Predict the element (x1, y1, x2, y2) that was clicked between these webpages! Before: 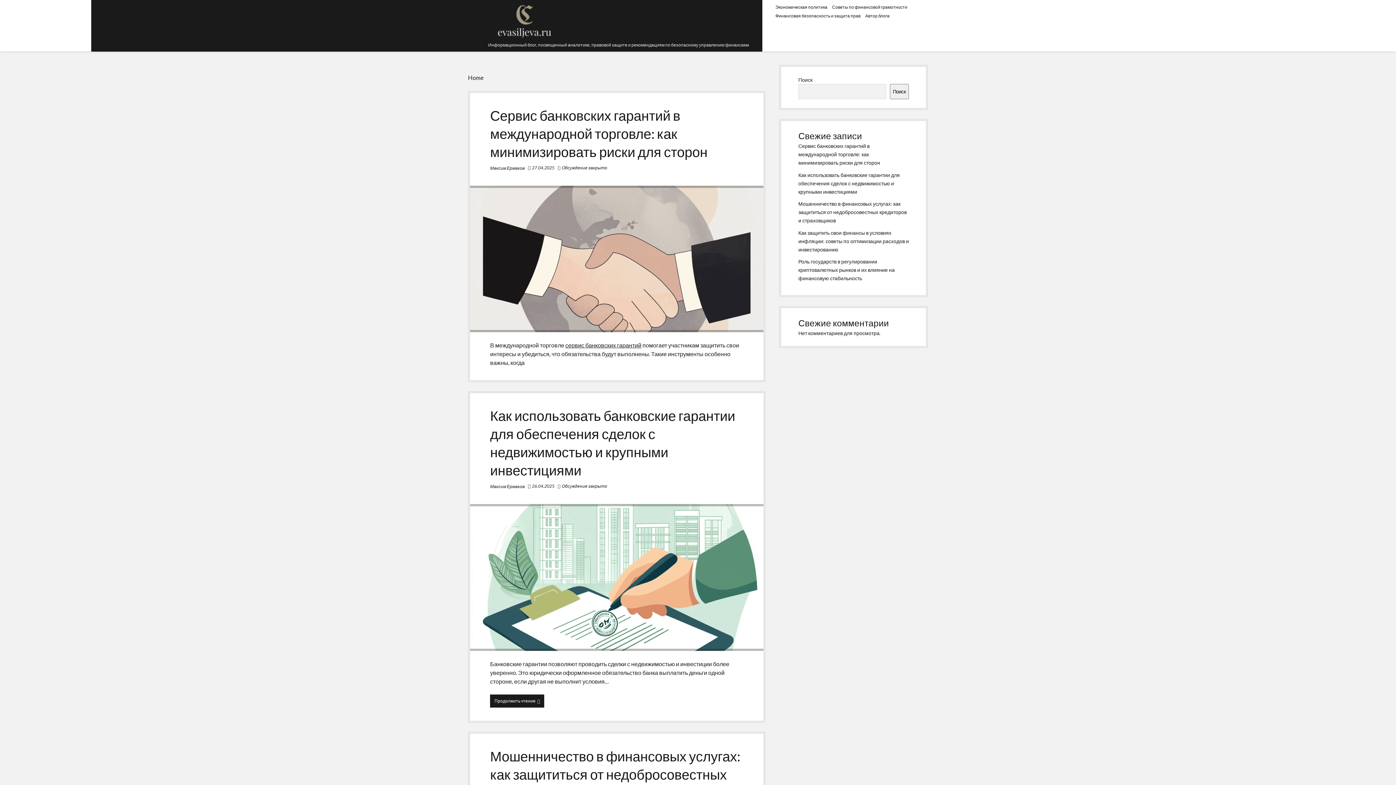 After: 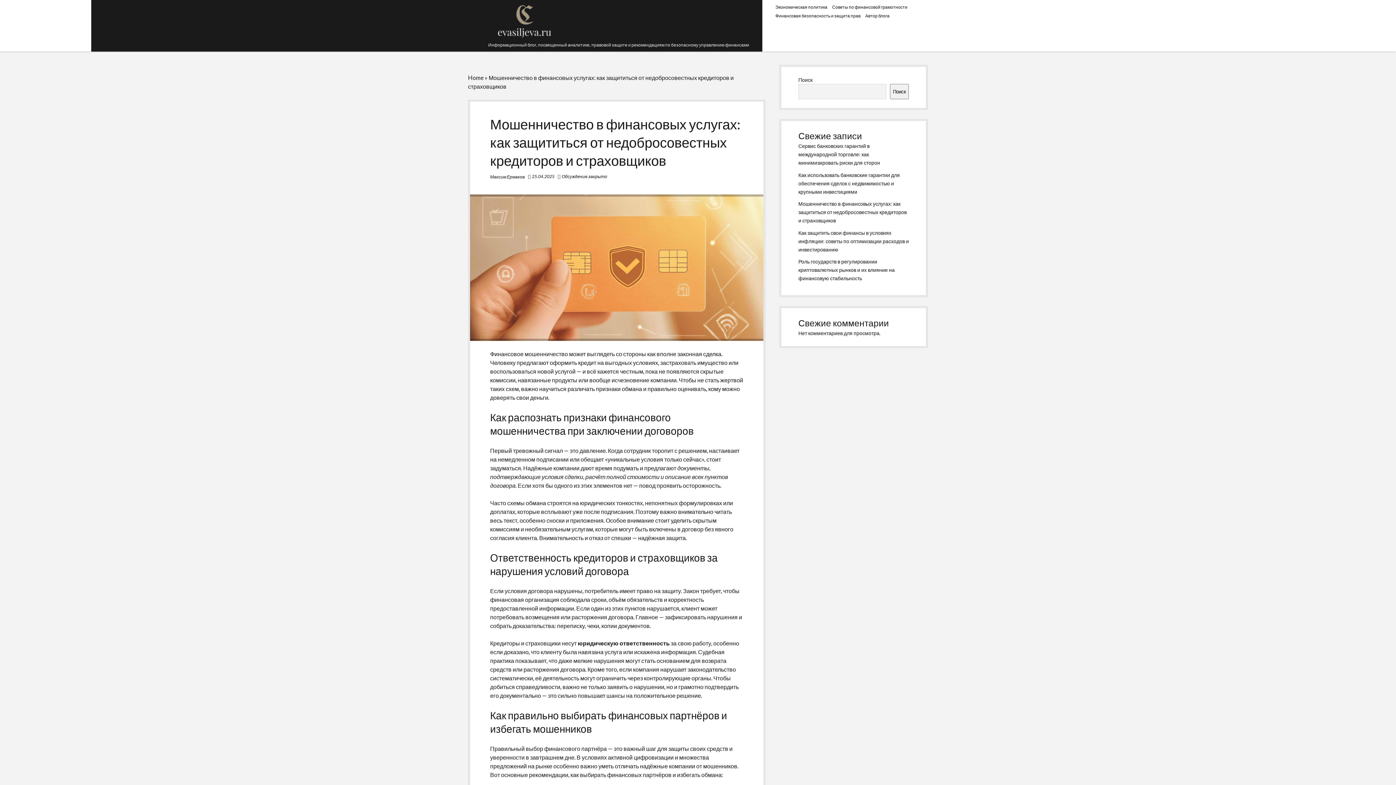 Action: bbox: (490, 747, 740, 800) label: Мошенничество в финансовых услугах: как защититься от недобросовестных кредиторов и страховщиков